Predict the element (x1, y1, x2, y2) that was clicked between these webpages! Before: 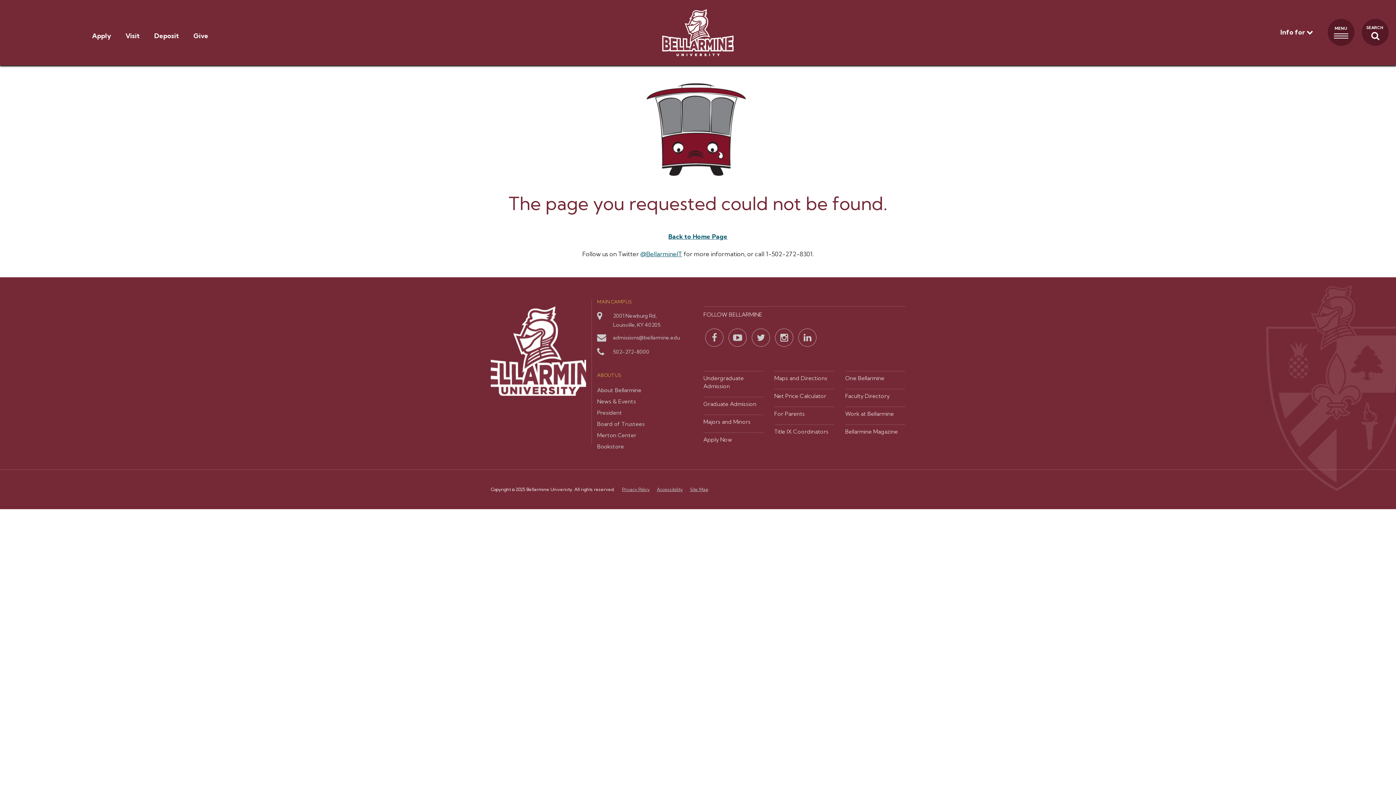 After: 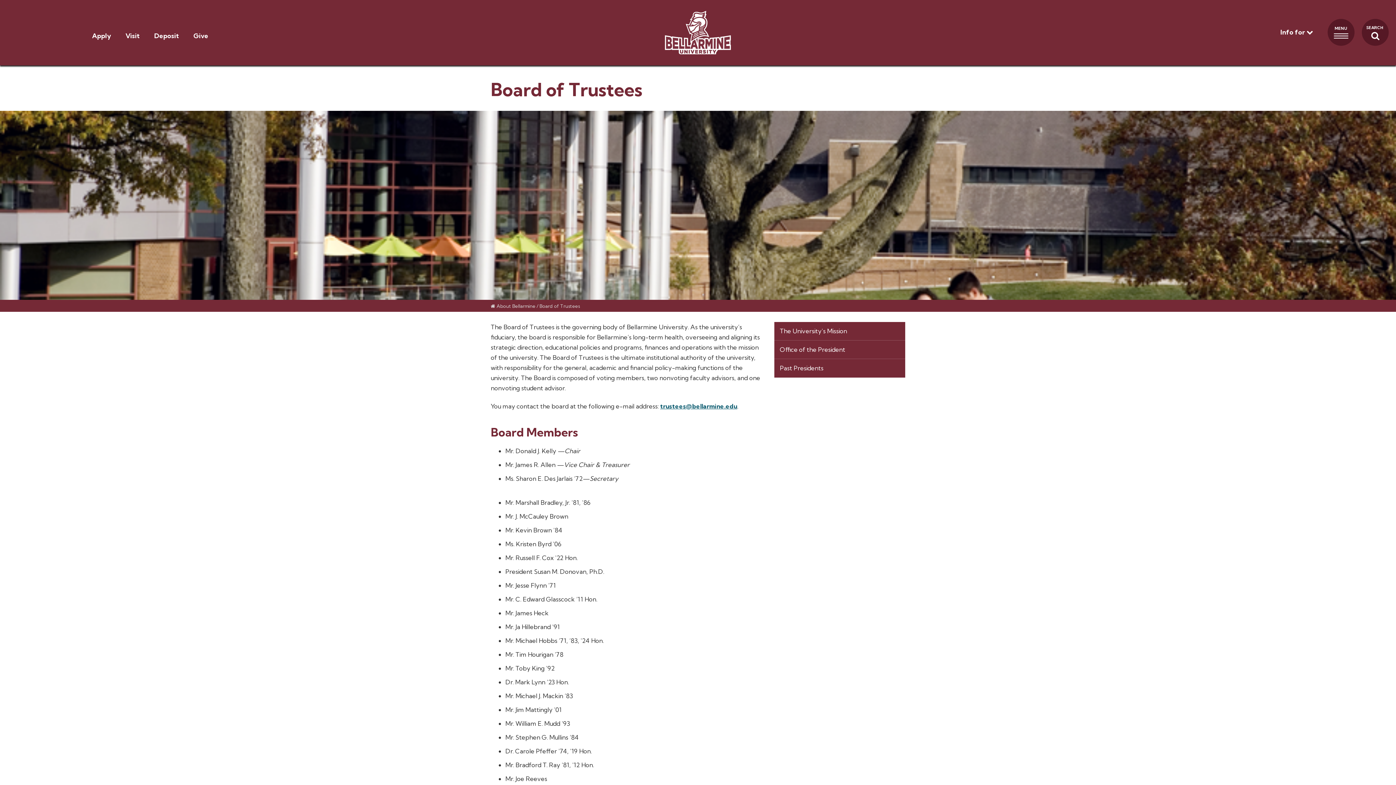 Action: bbox: (597, 419, 644, 428) label: Board of Trustees